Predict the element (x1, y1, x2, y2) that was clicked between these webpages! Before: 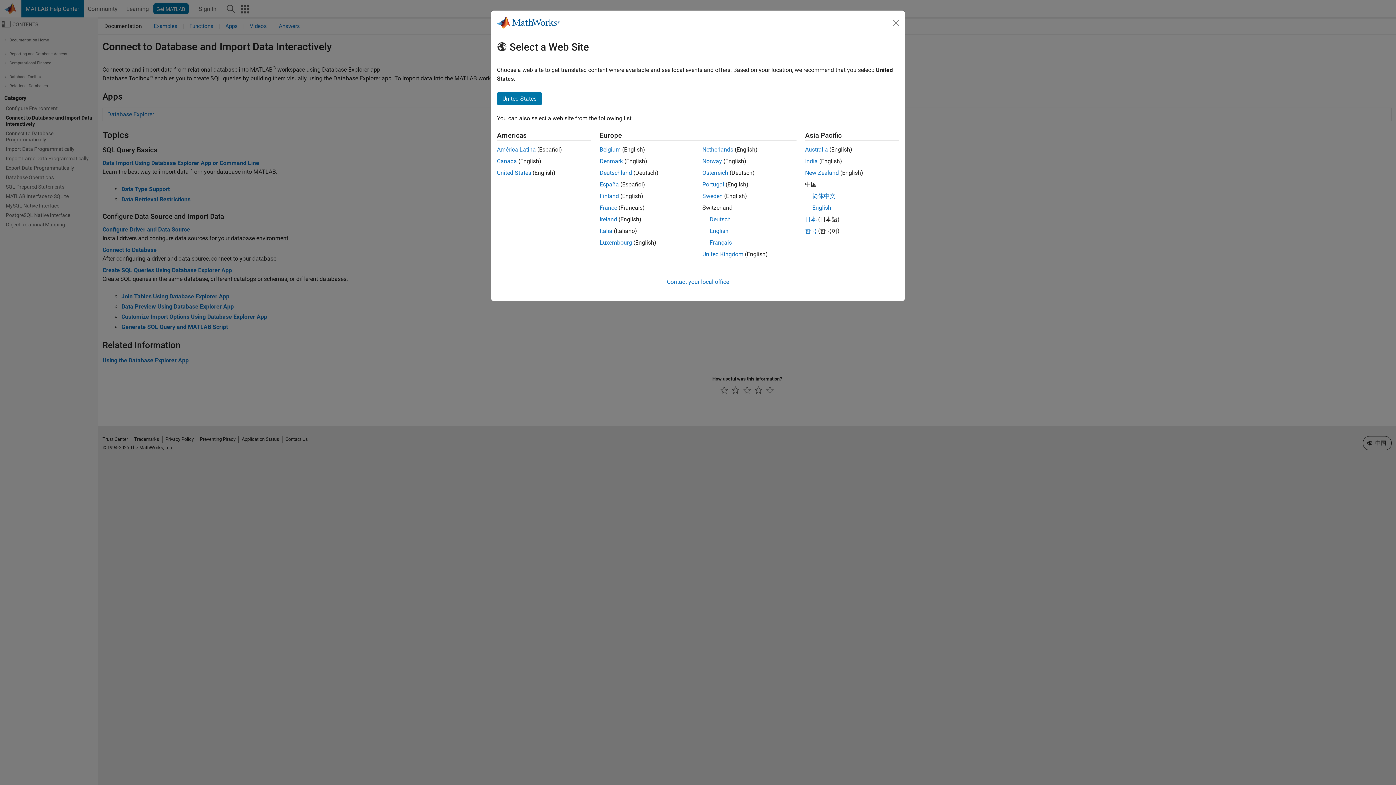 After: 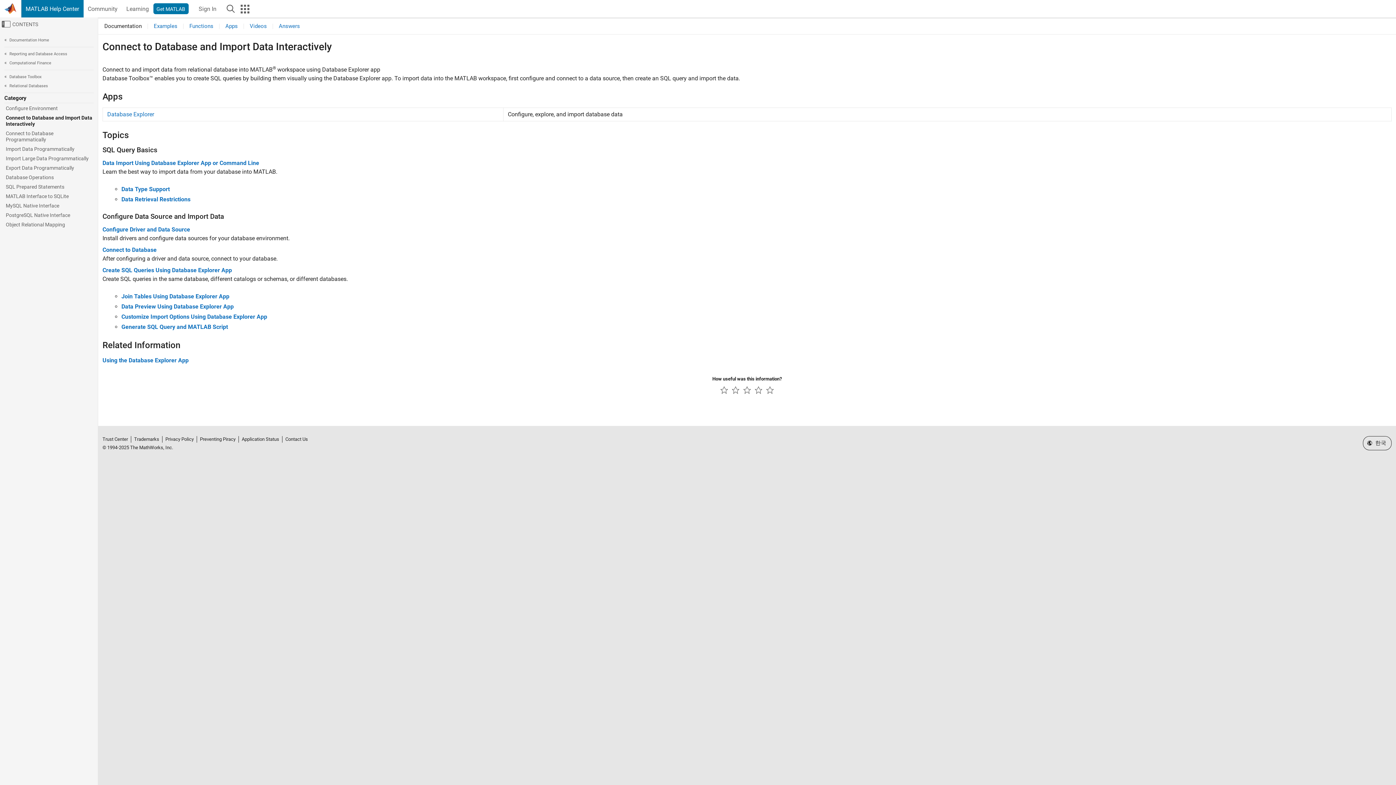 Action: bbox: (805, 227, 816, 234) label: 한국